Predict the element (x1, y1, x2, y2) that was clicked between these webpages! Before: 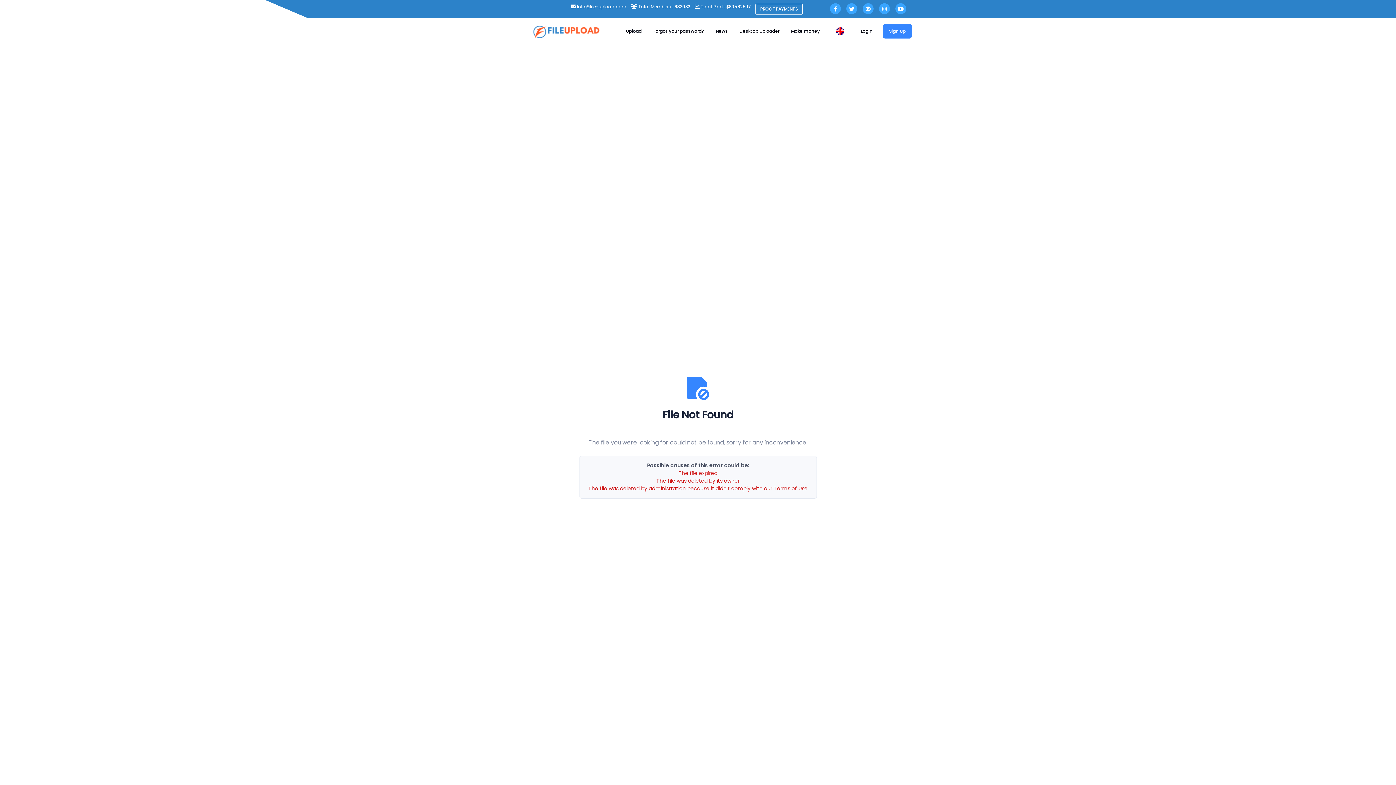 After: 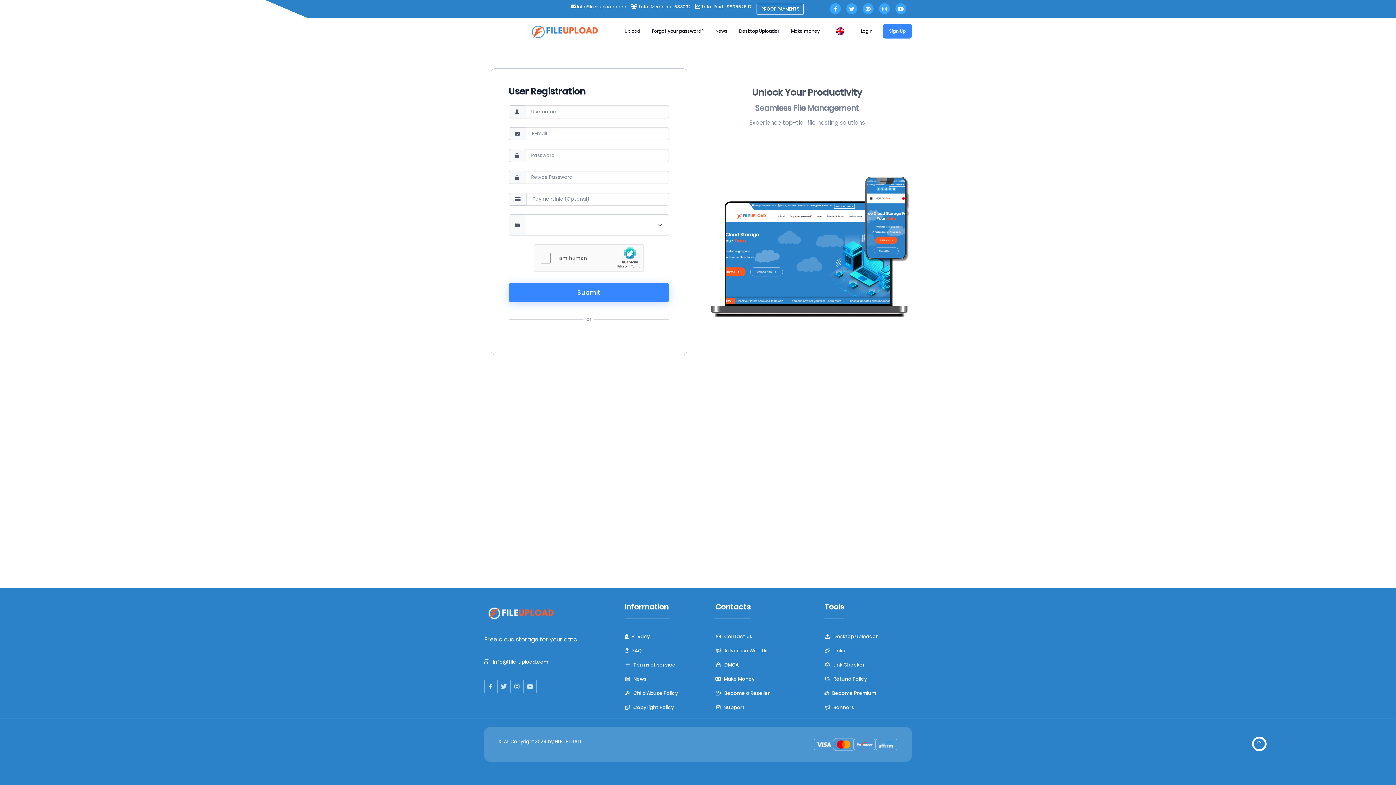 Action: label: Sign Up bbox: (883, 24, 912, 38)